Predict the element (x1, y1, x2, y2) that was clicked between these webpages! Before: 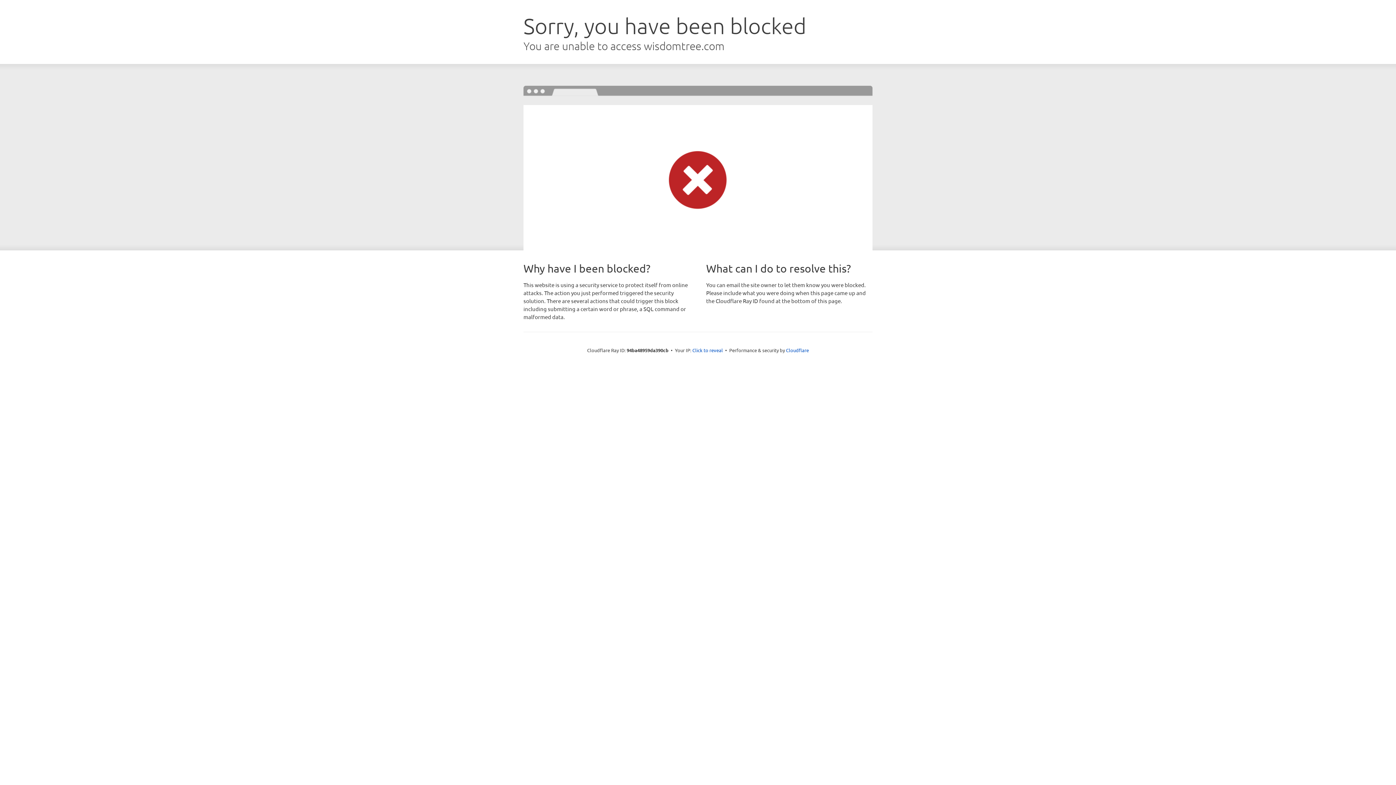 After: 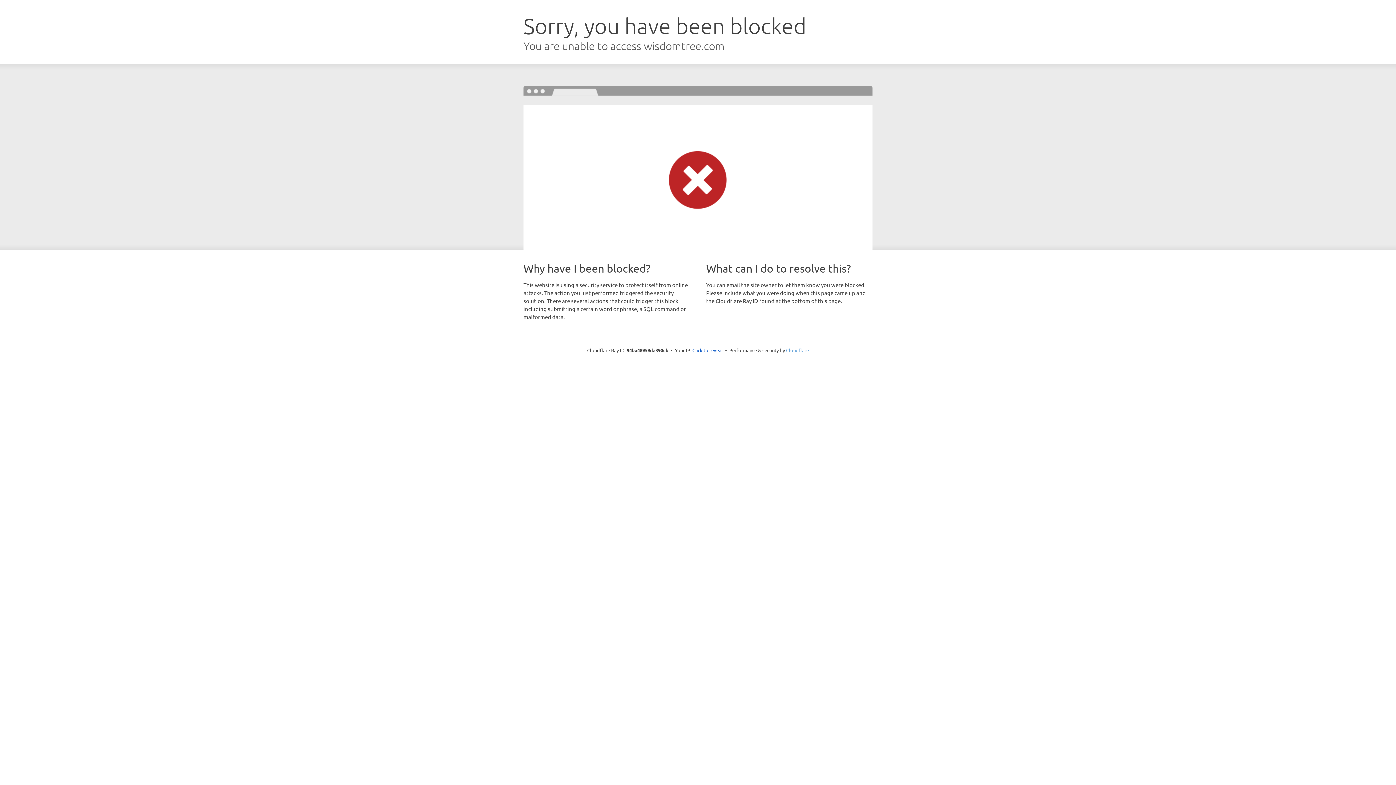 Action: label: Cloudflare bbox: (786, 347, 809, 353)